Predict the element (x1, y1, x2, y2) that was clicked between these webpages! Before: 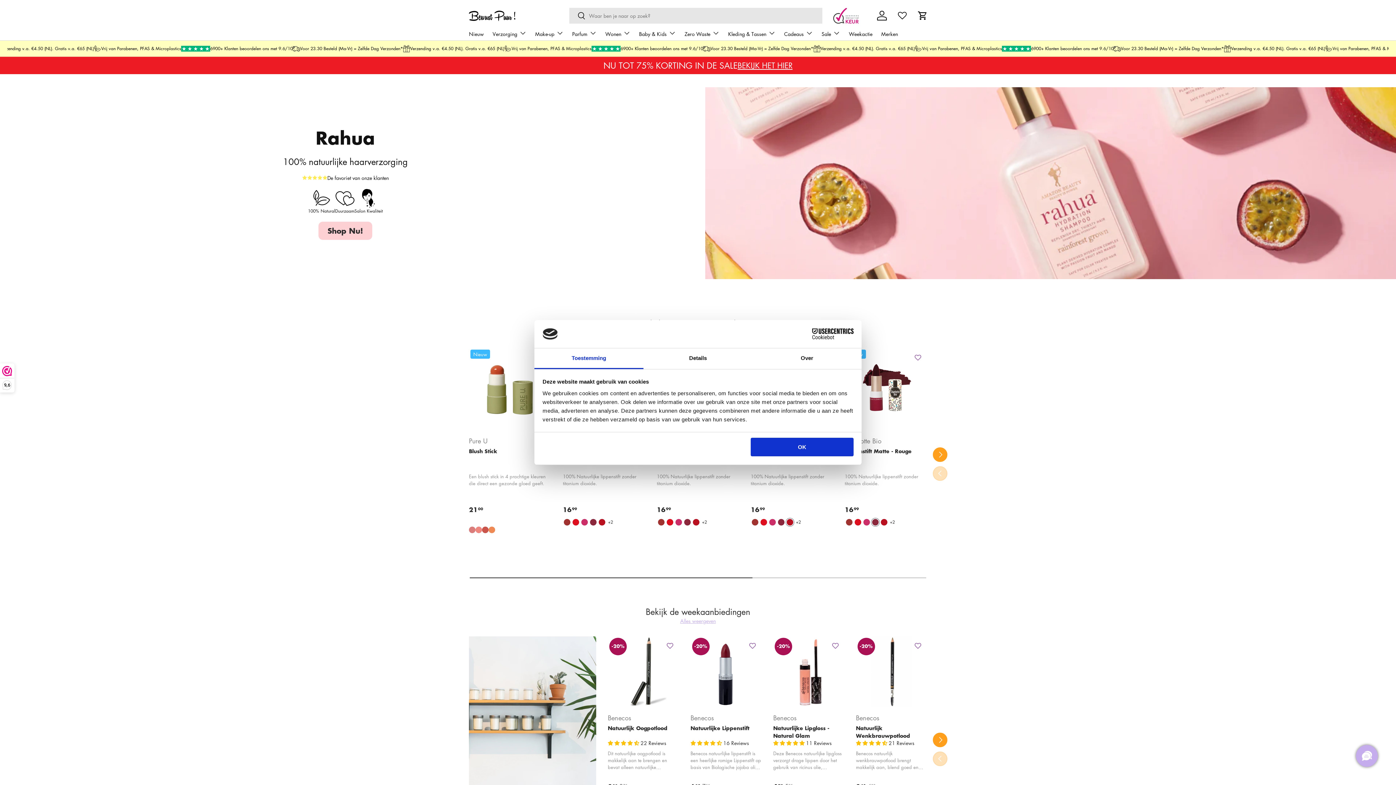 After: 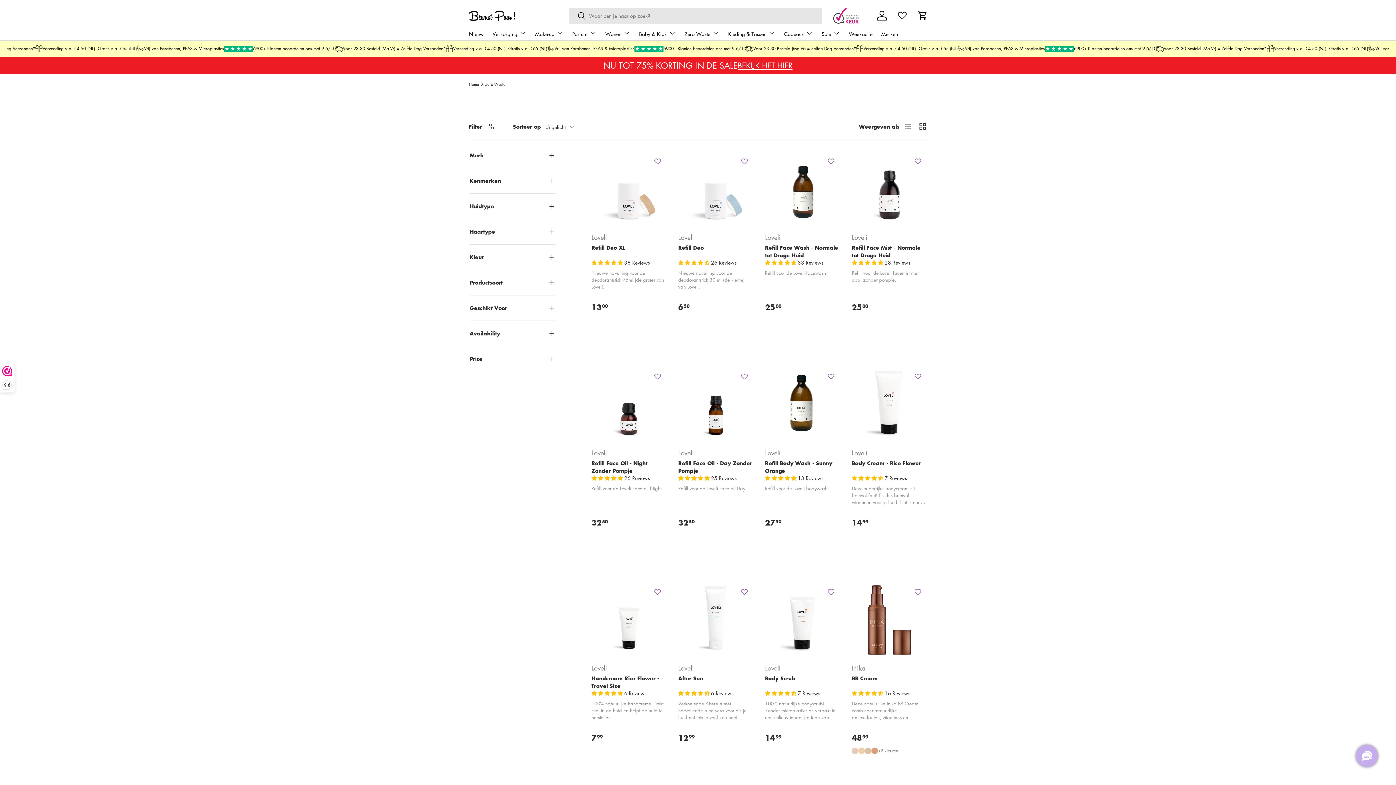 Action: label: Zero Waste bbox: (684, 25, 719, 40)